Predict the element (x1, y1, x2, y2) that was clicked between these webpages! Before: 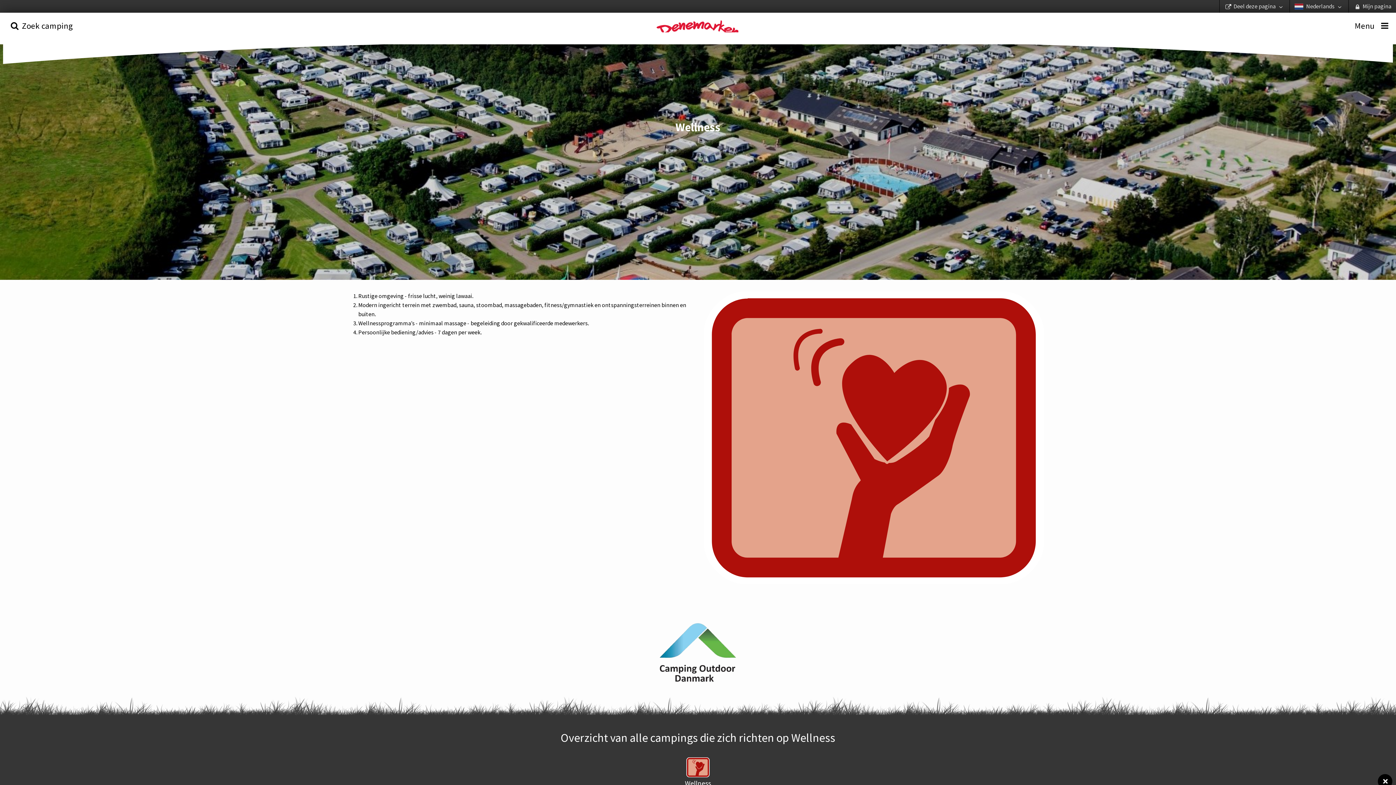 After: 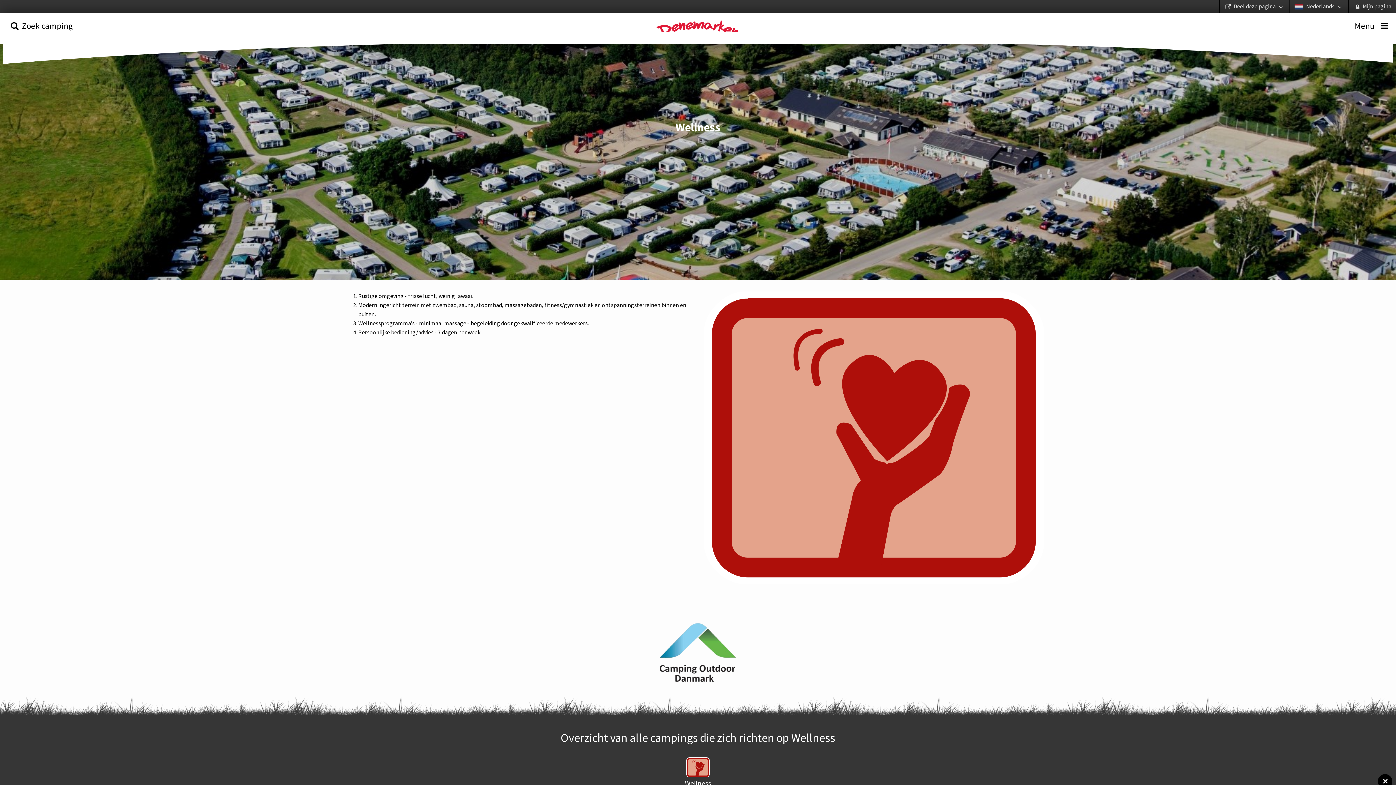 Action: bbox: (650, 644, 745, 652)